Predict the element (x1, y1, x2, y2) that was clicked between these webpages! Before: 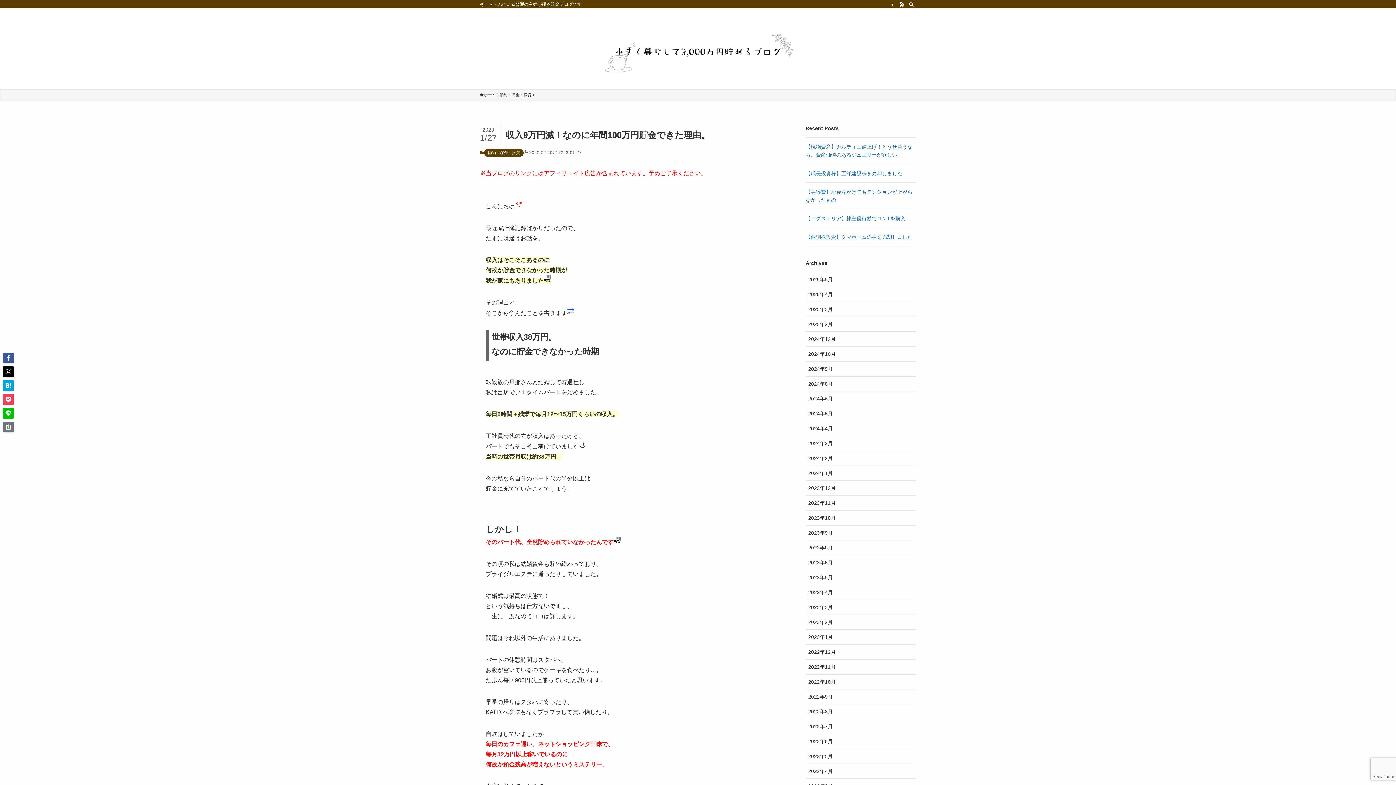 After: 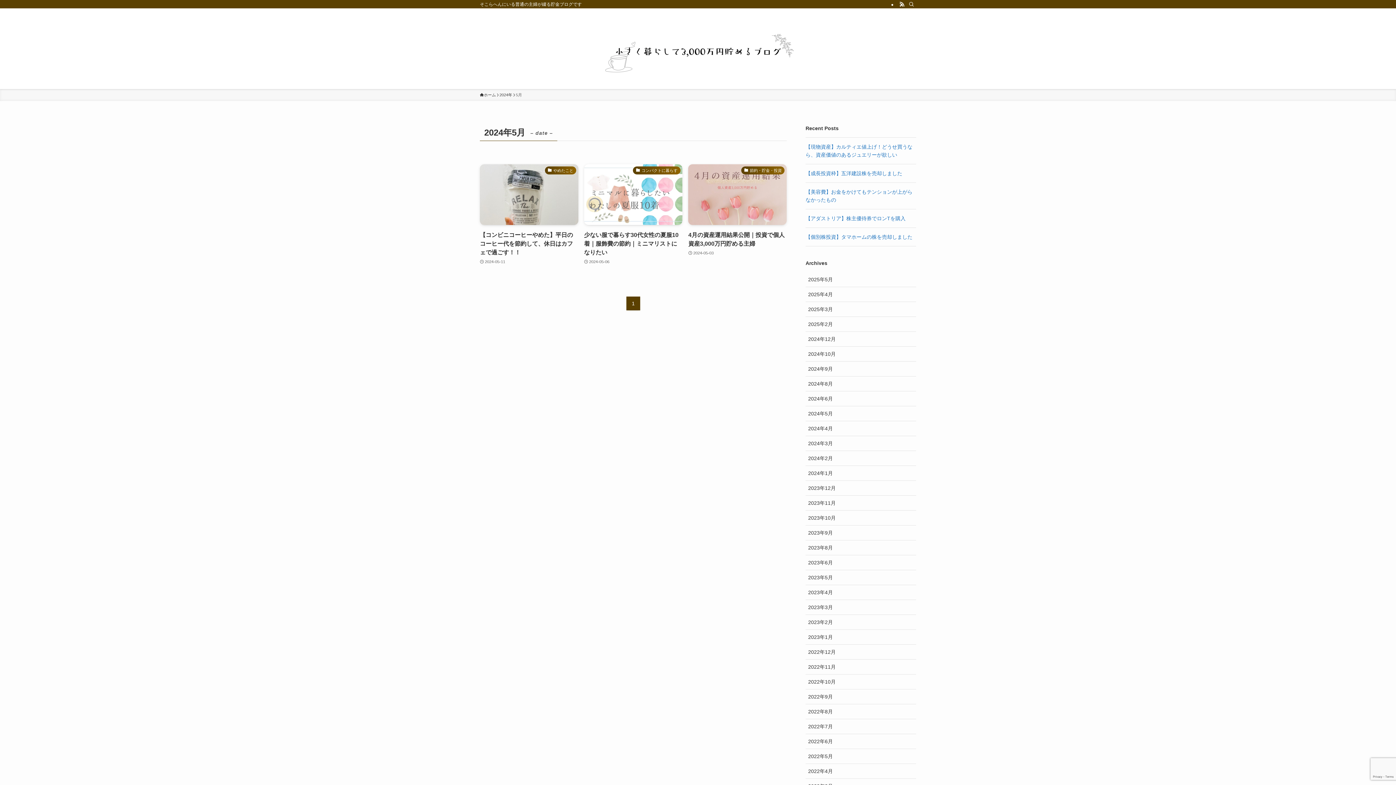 Action: label: 2024年5月 bbox: (805, 406, 916, 421)